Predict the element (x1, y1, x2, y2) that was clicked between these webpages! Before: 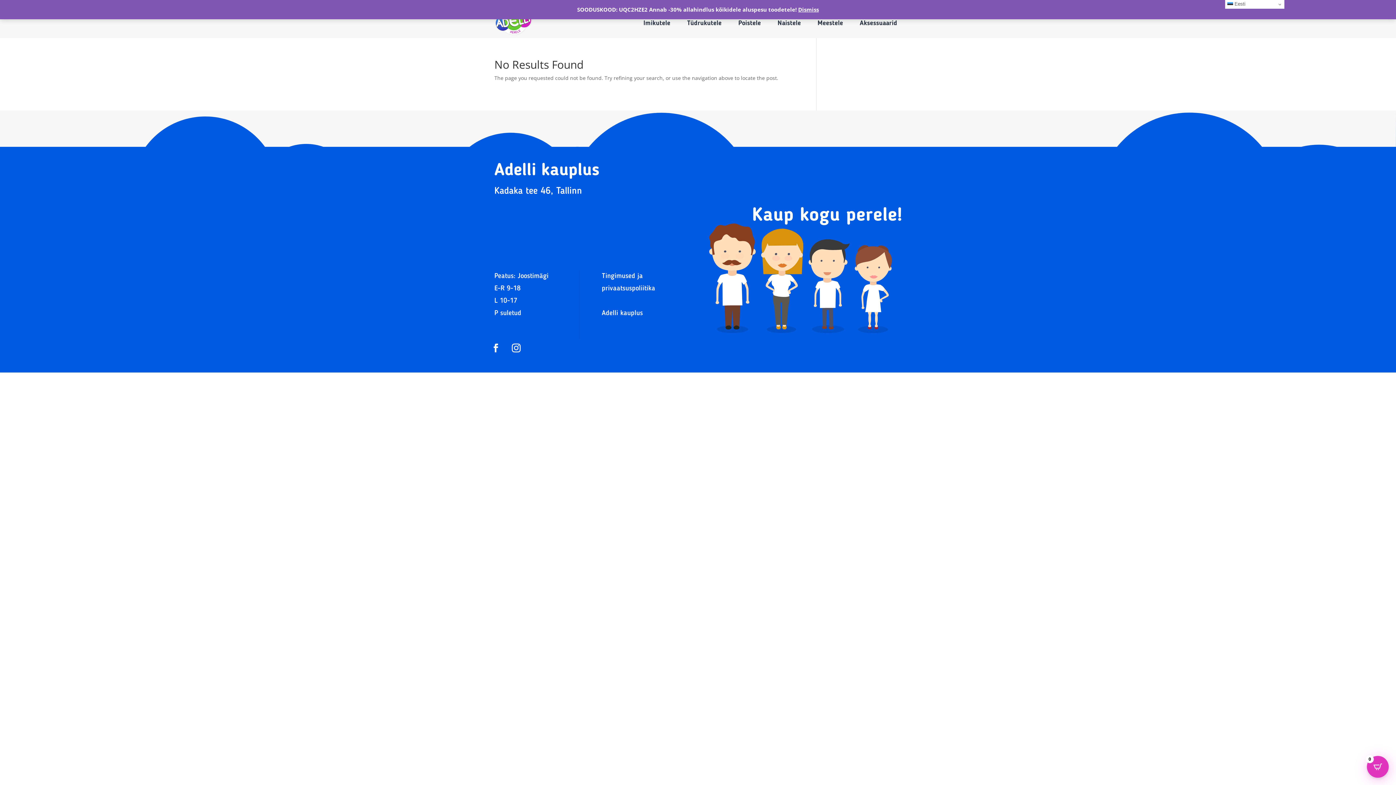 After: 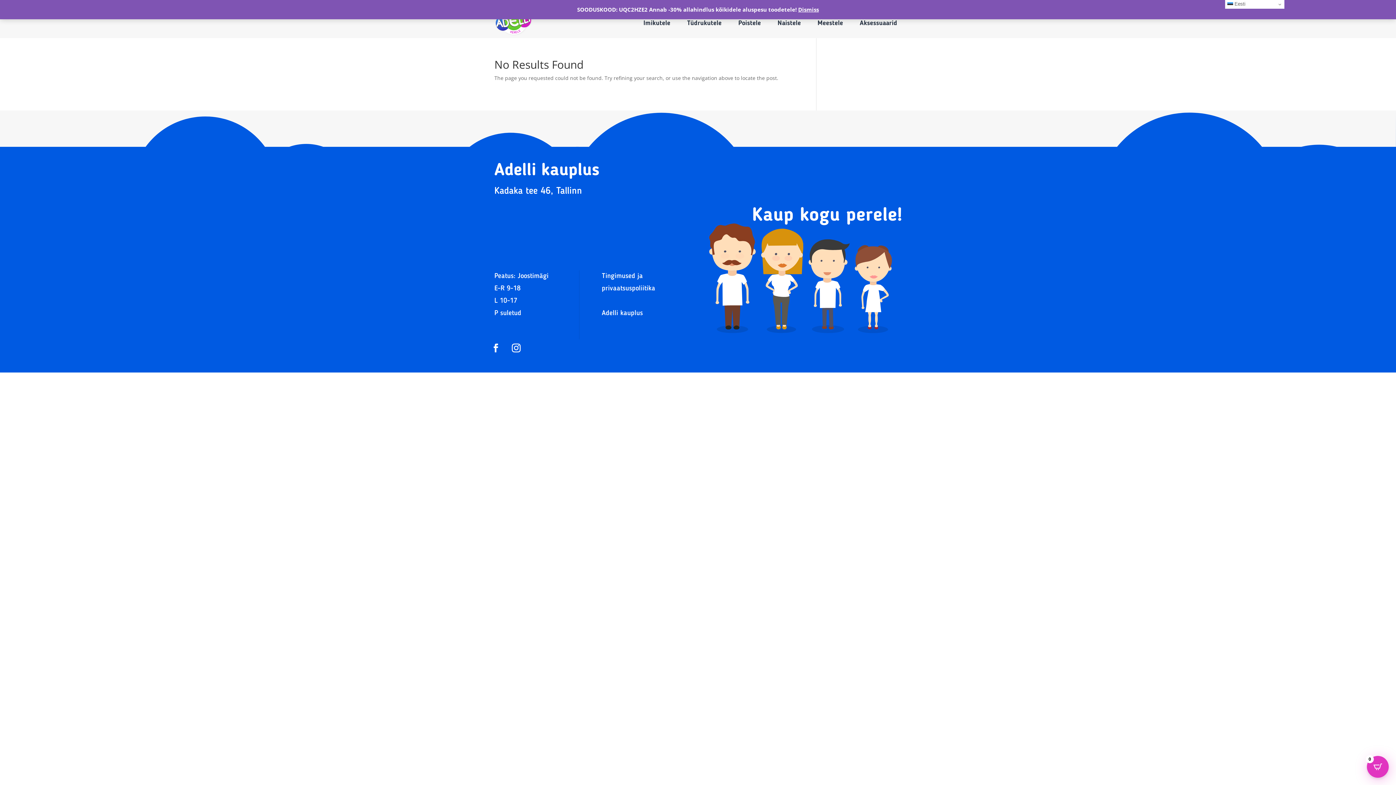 Action: bbox: (507, 339, 525, 356)